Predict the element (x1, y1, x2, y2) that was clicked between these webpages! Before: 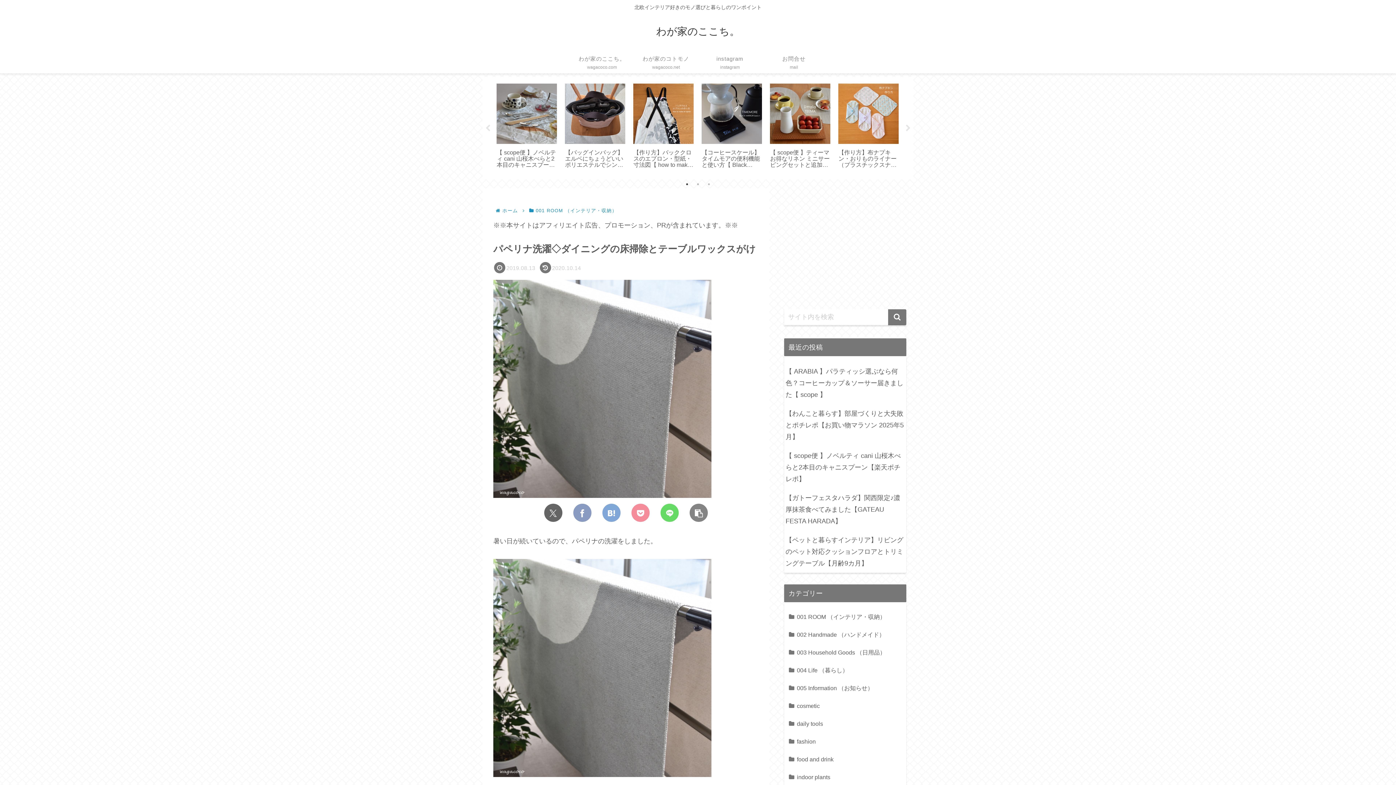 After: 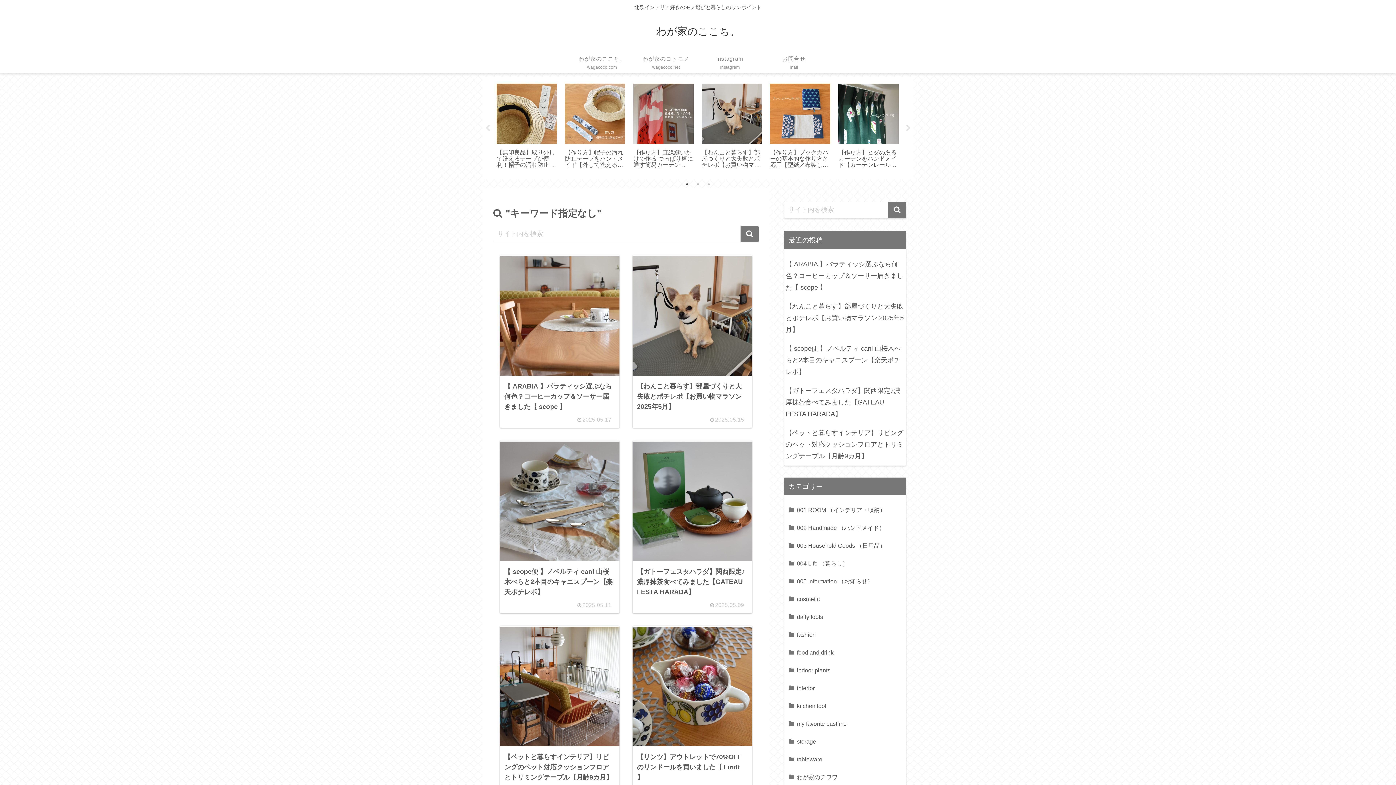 Action: label: button bbox: (888, 309, 906, 325)